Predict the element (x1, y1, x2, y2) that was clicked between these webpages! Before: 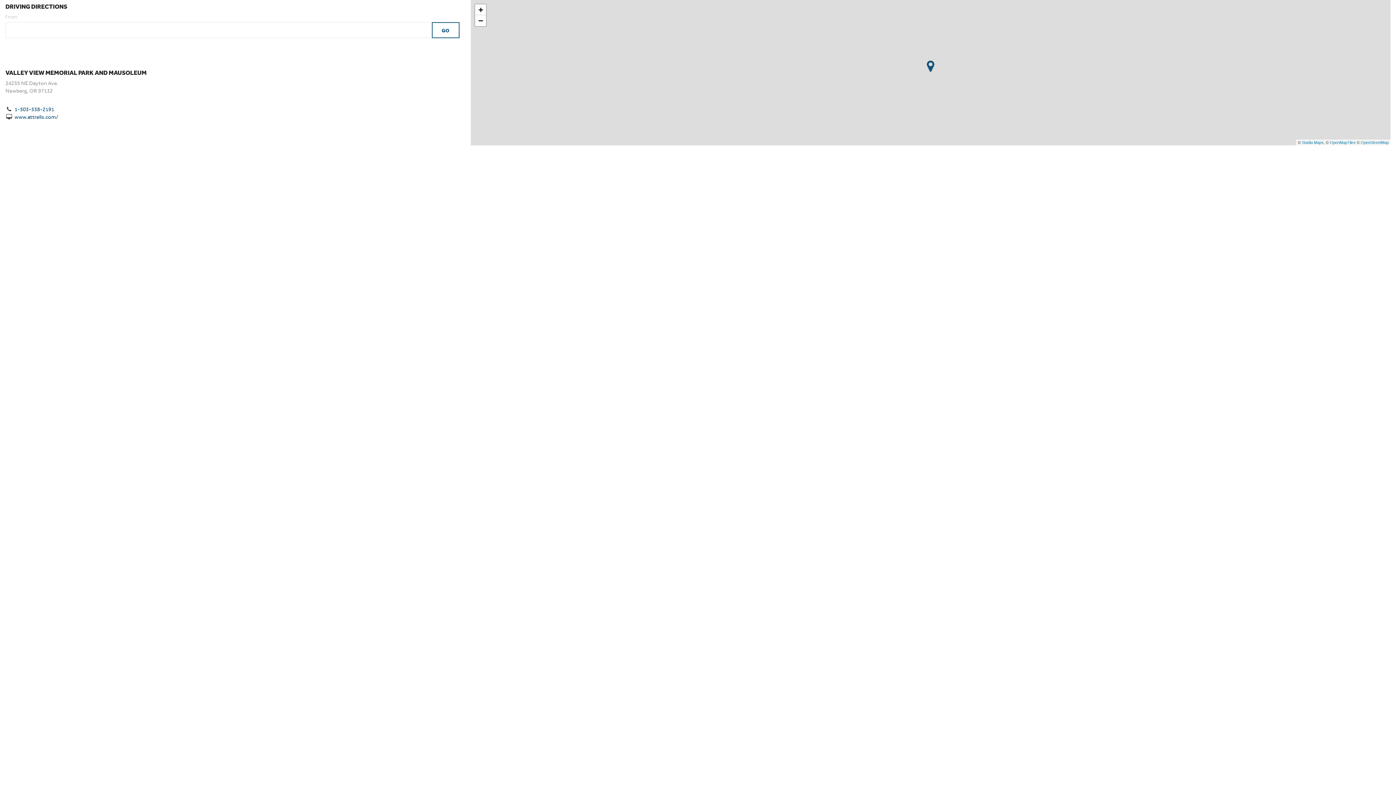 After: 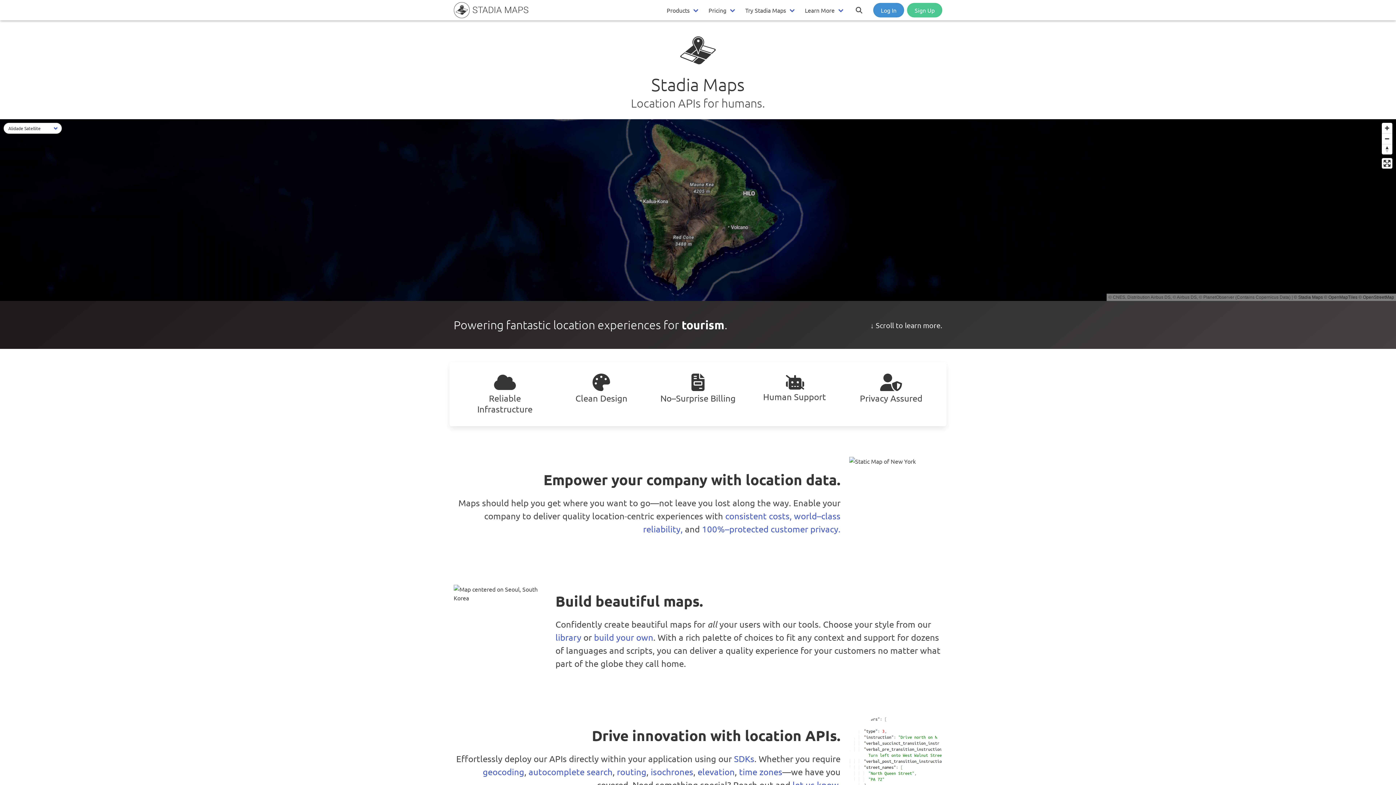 Action: bbox: (1302, 140, 1323, 144) label: Stadia Maps